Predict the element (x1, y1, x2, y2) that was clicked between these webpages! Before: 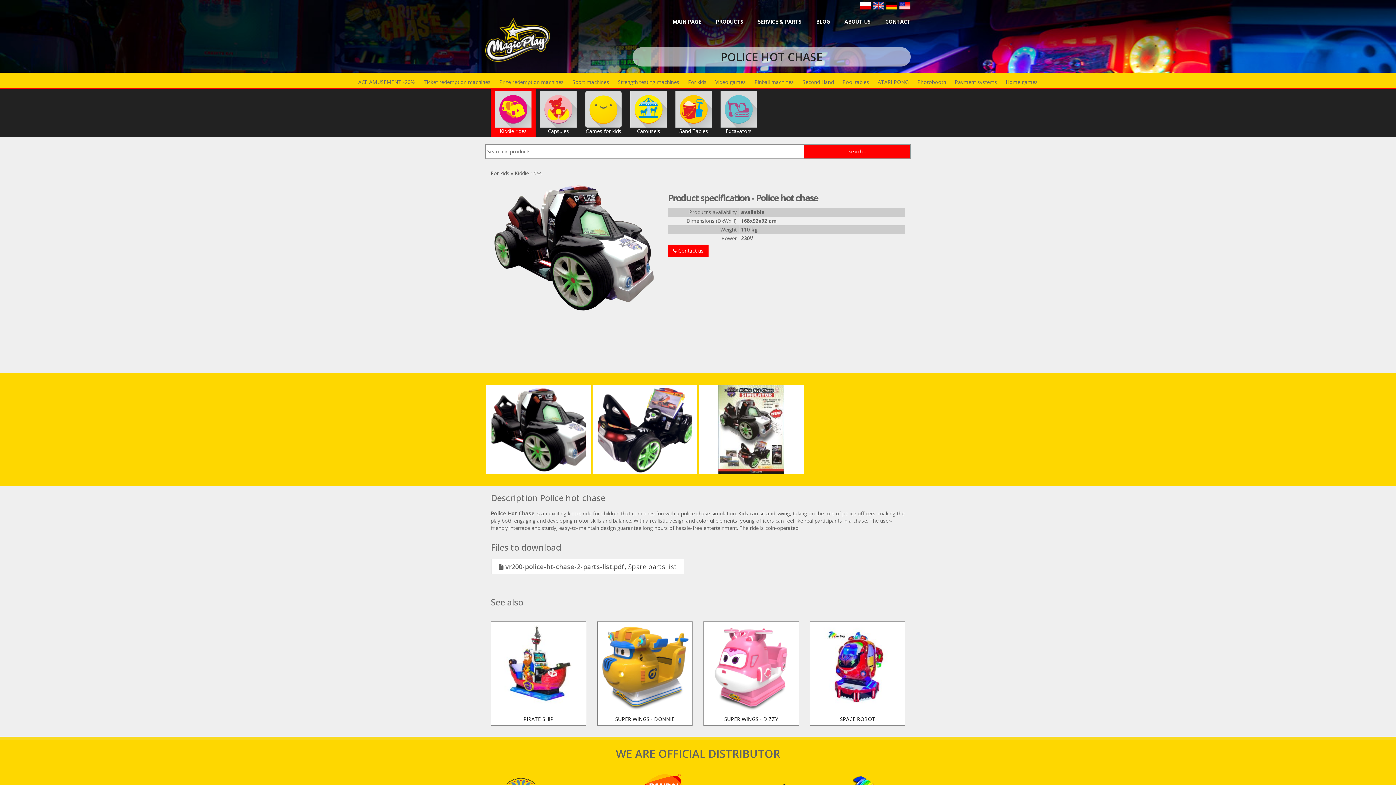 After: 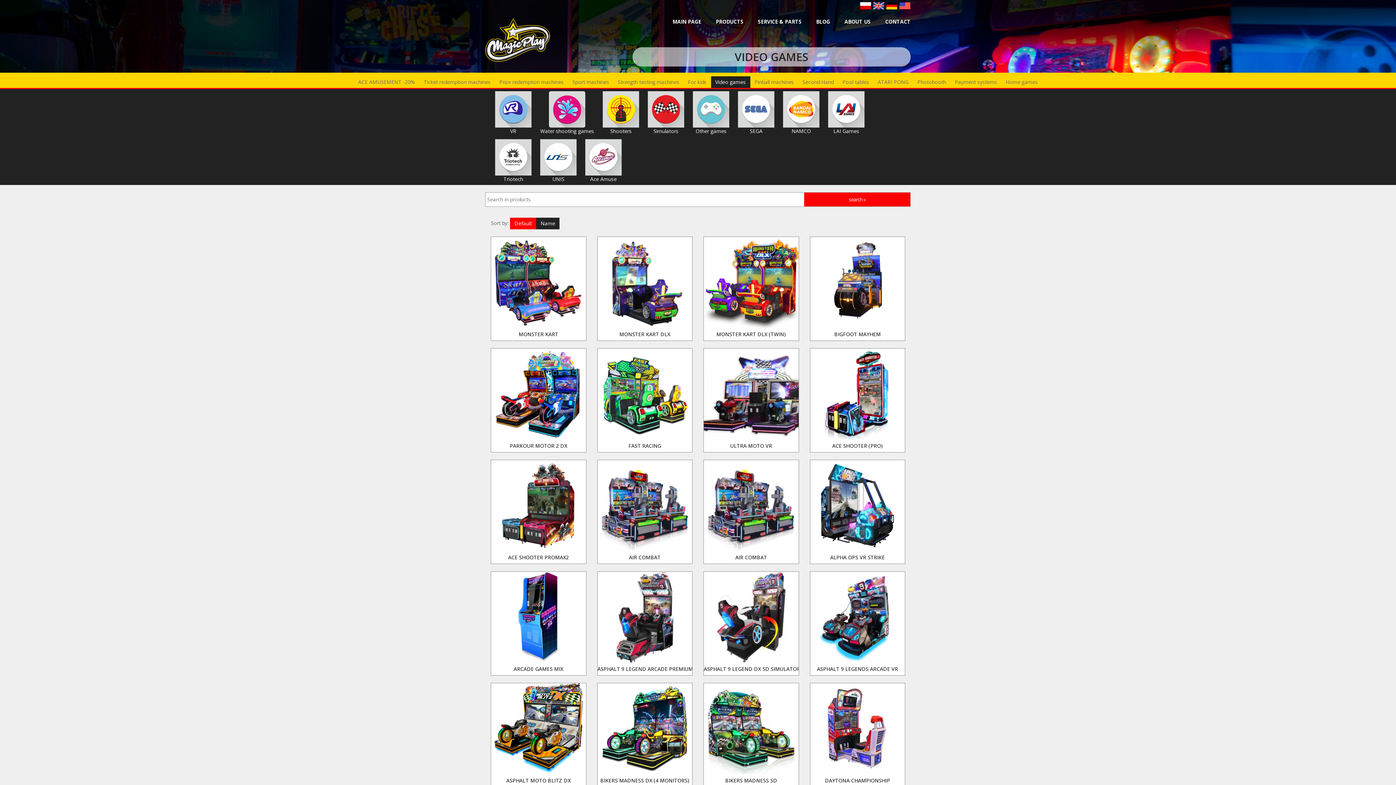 Action: label: Video games bbox: (711, 76, 750, 88)